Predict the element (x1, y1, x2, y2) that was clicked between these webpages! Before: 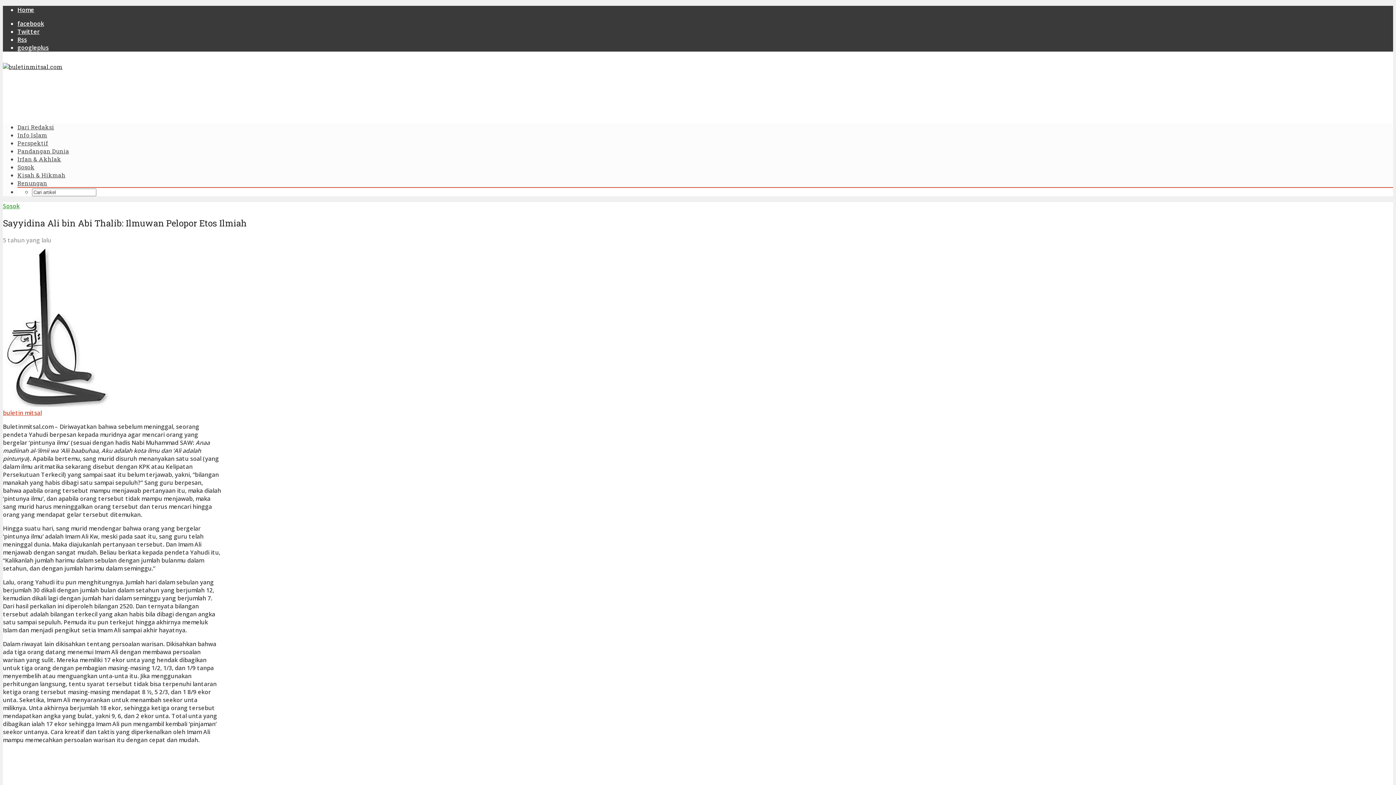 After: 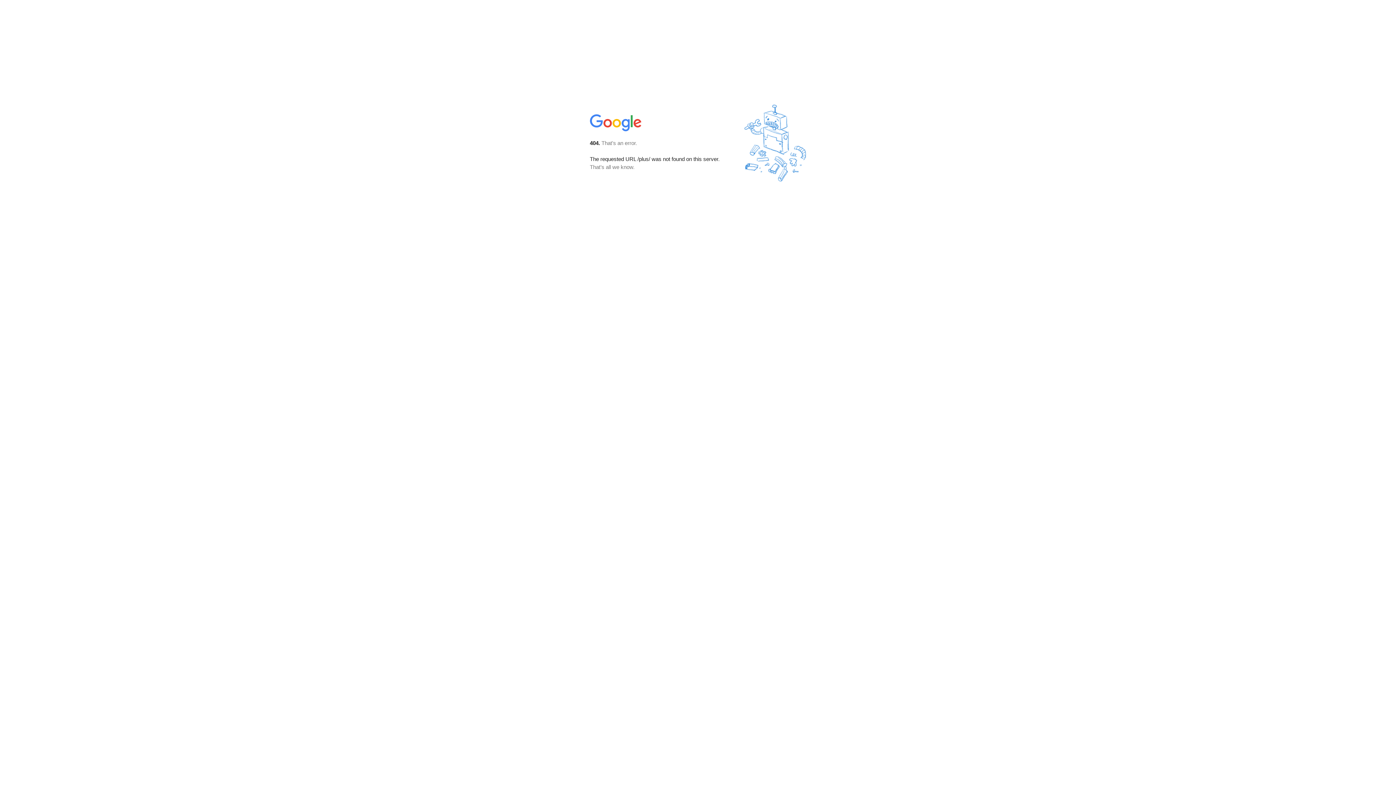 Action: bbox: (17, 43, 48, 51) label: googleplus